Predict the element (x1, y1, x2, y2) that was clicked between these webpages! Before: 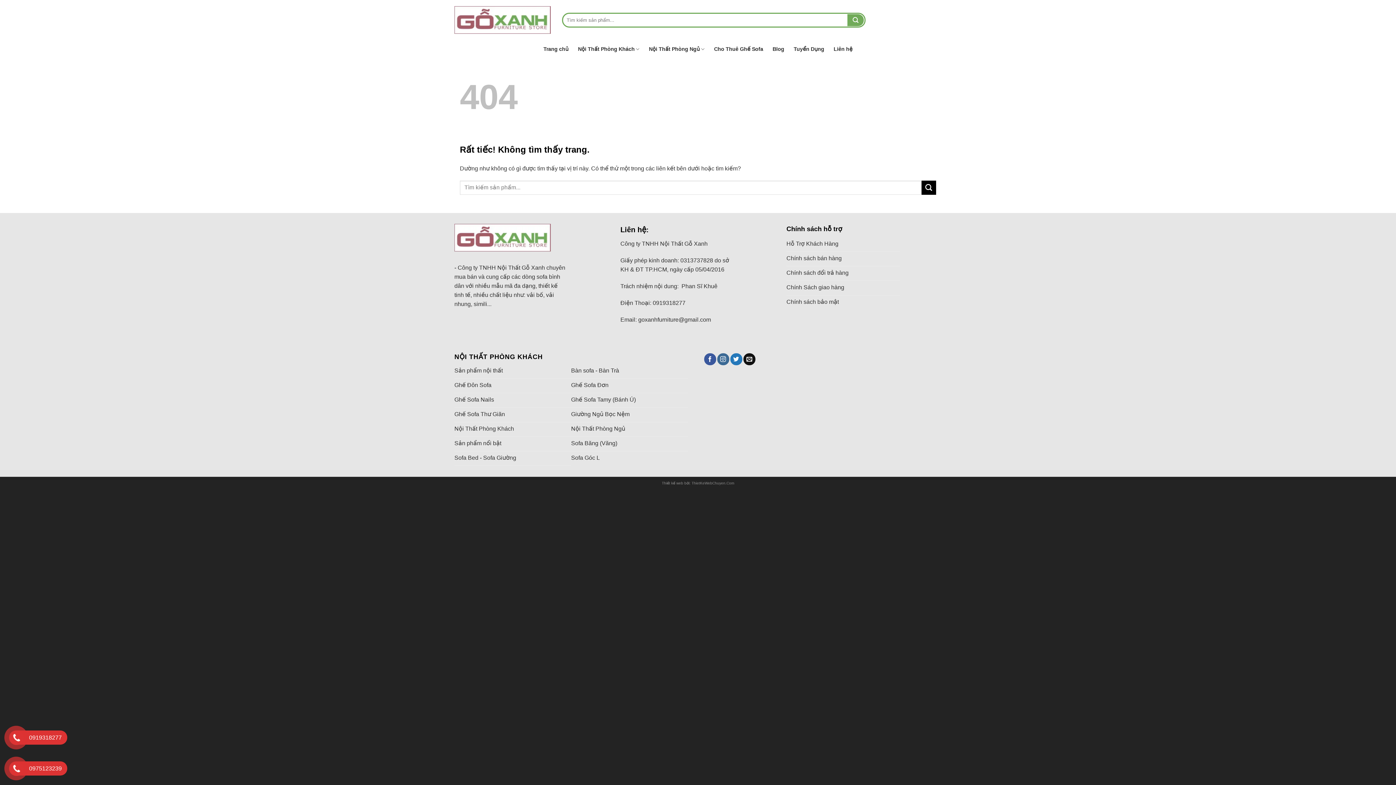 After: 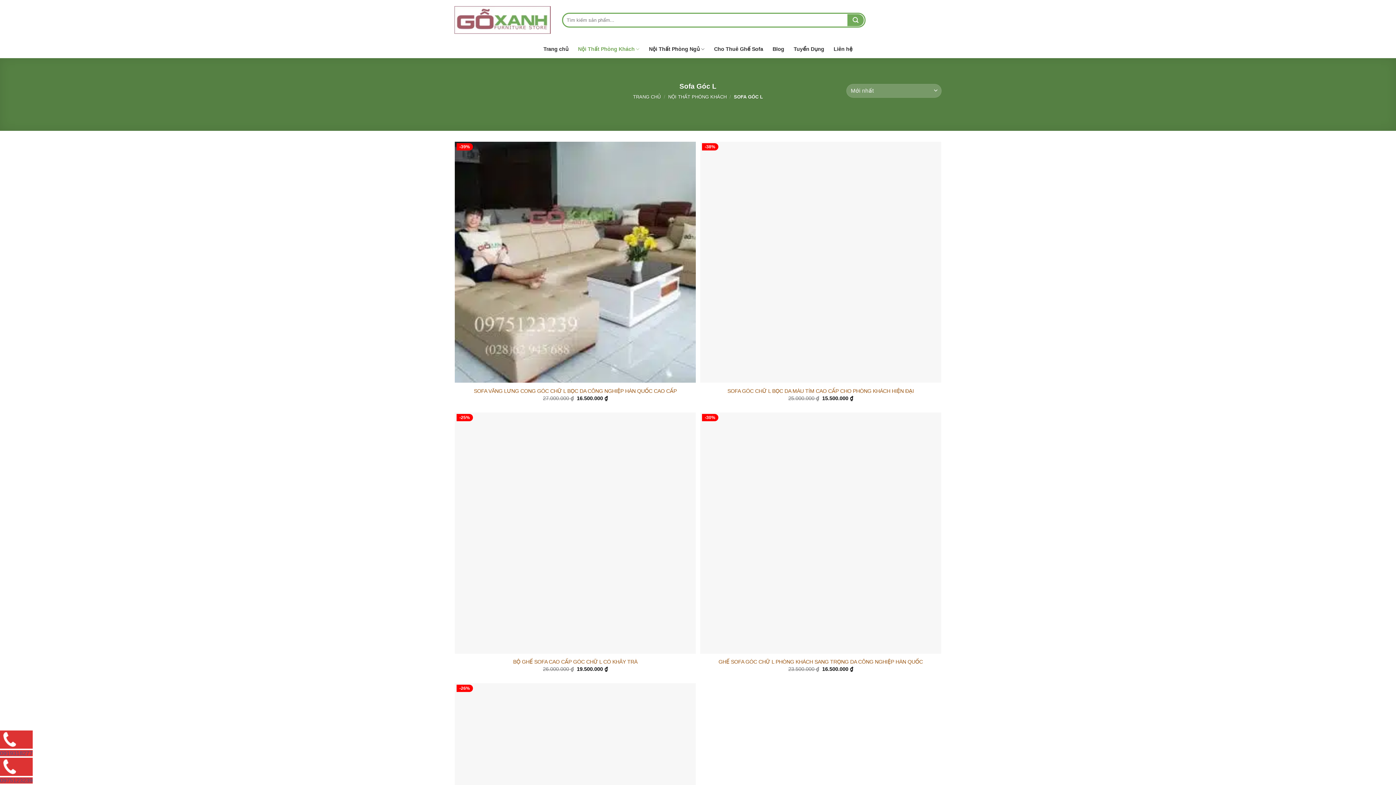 Action: bbox: (571, 451, 687, 466) label: Sofa Góc L